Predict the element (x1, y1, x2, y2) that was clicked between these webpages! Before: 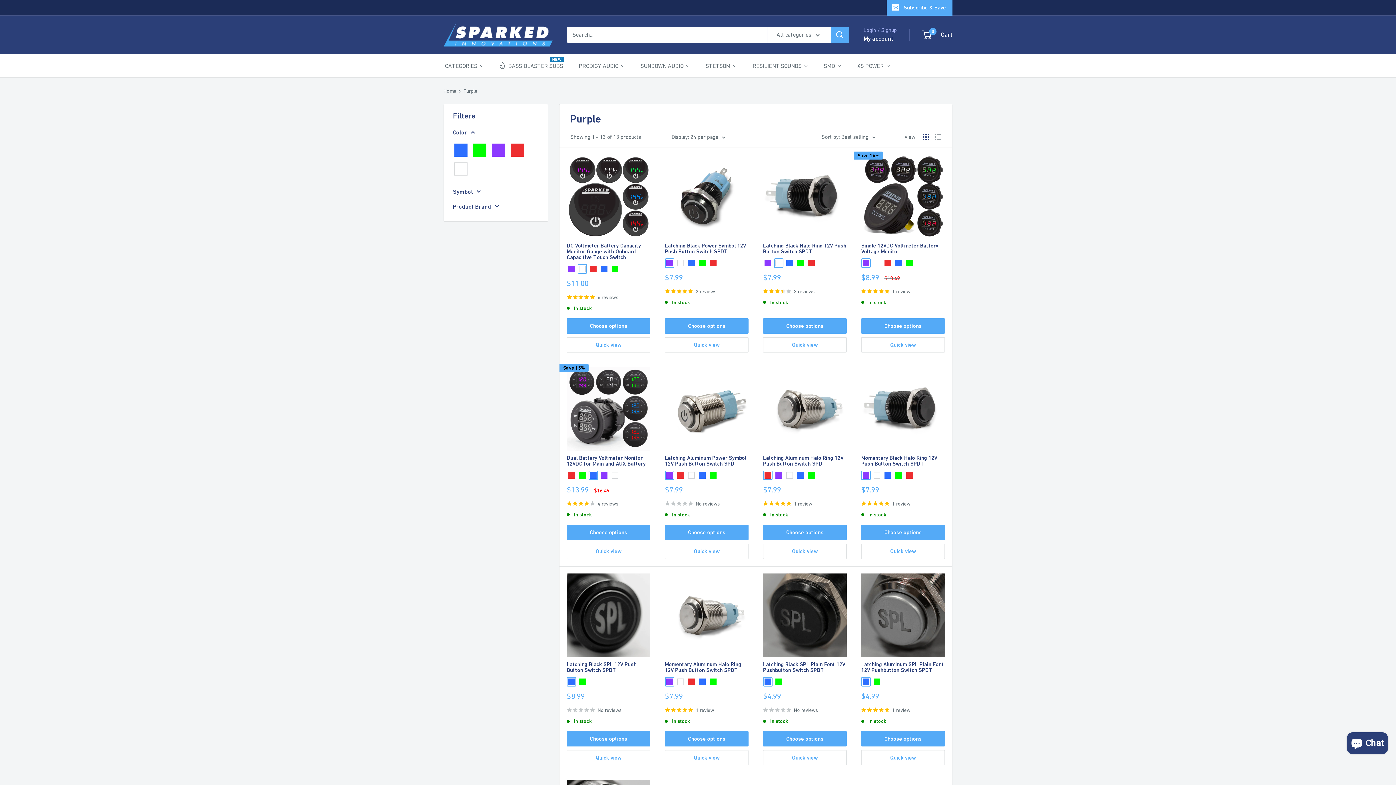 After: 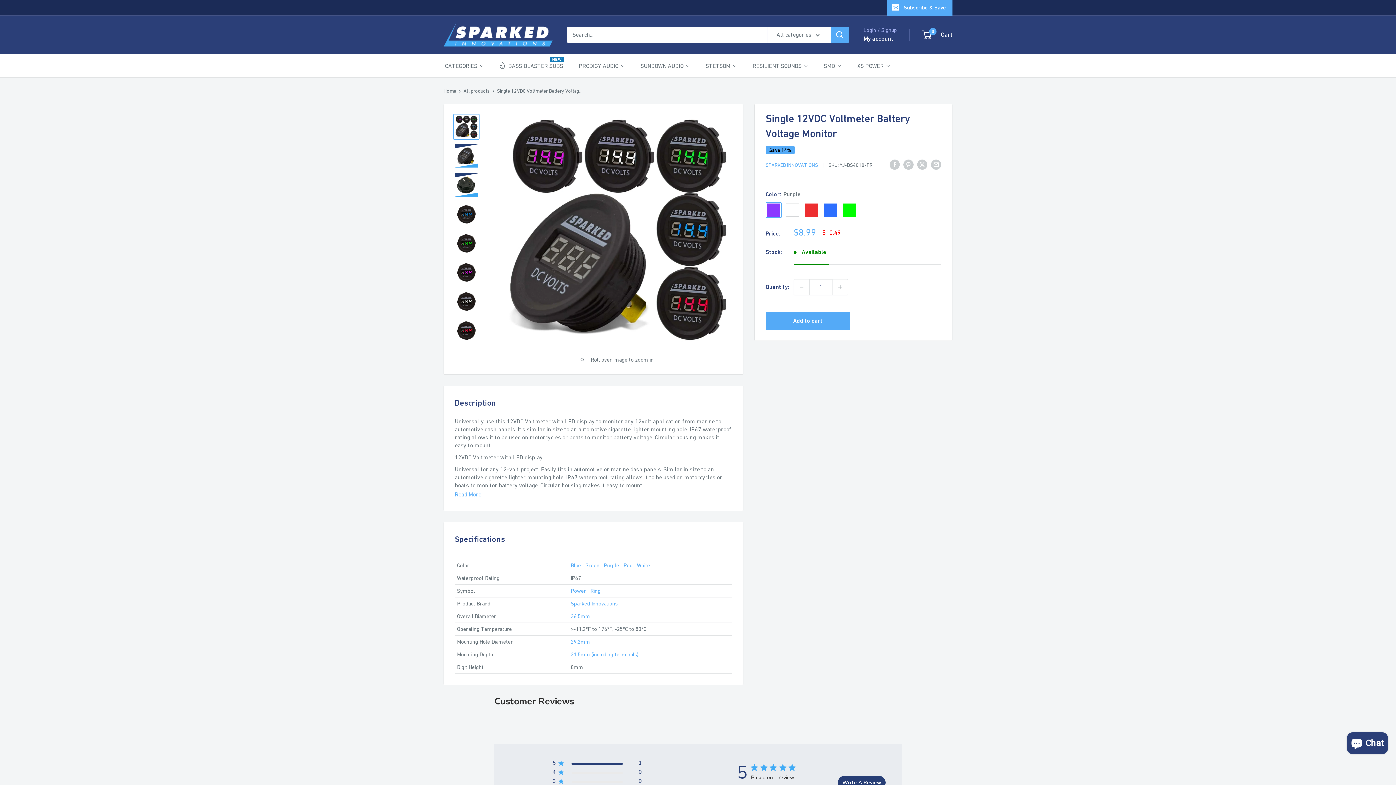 Action: label: Choose options bbox: (861, 318, 945, 333)